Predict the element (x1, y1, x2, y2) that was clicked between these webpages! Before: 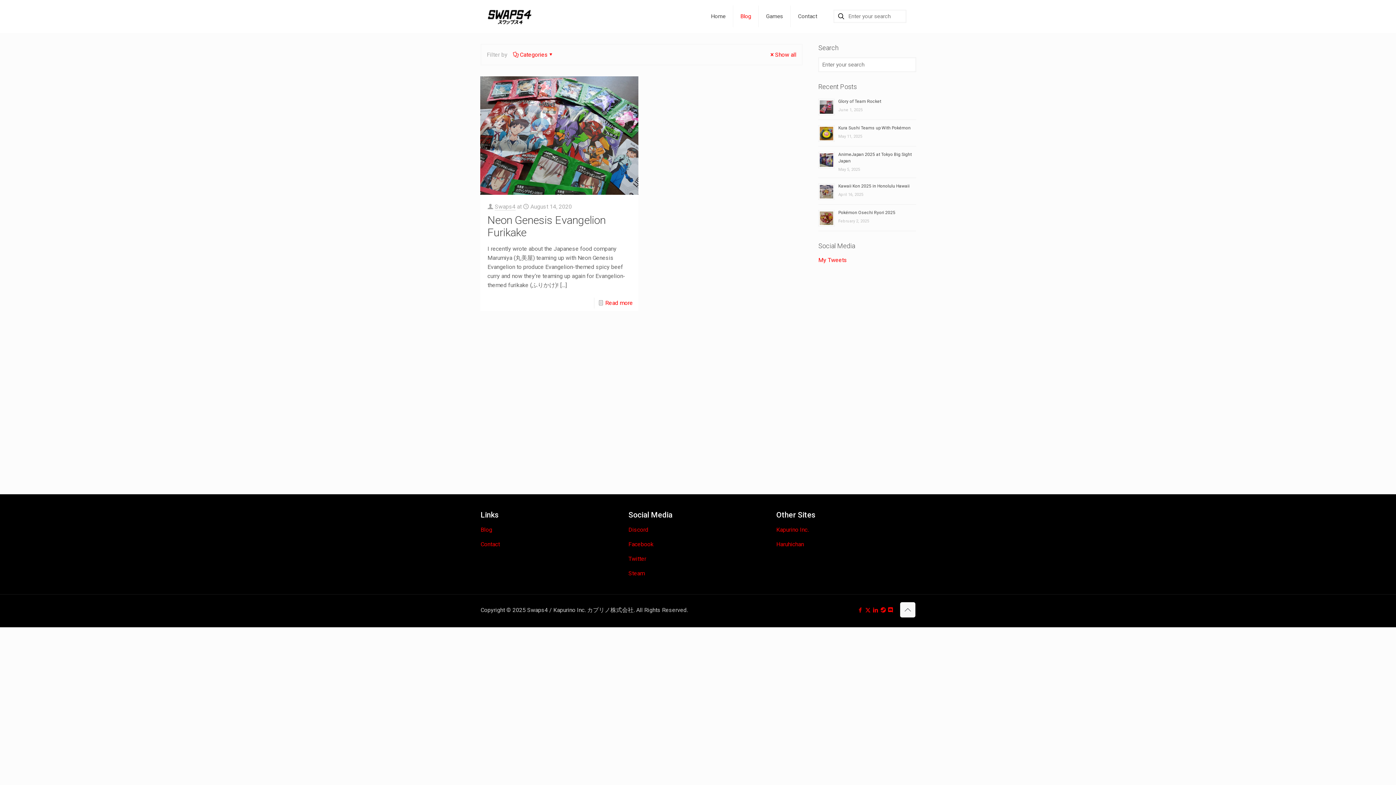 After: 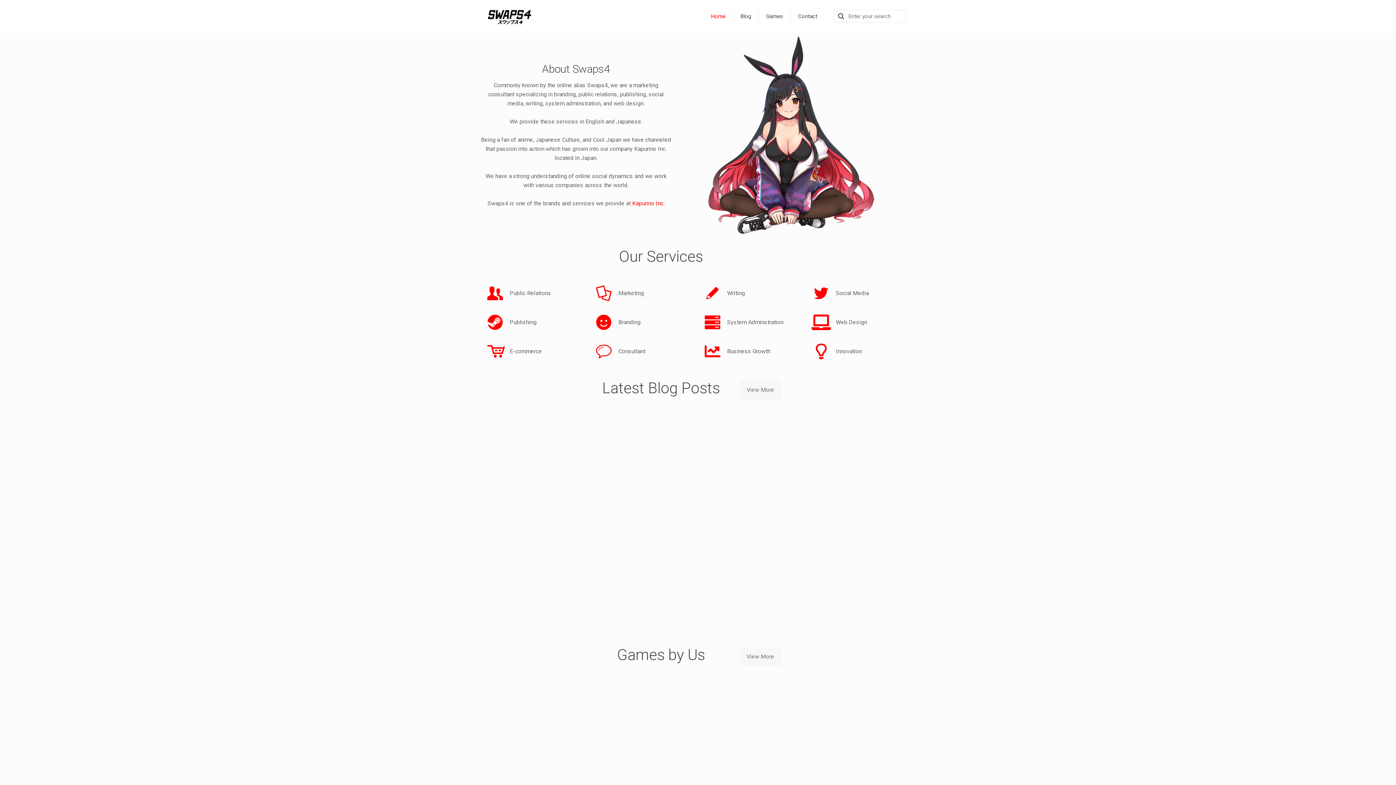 Action: bbox: (704, 0, 733, 32) label: Home